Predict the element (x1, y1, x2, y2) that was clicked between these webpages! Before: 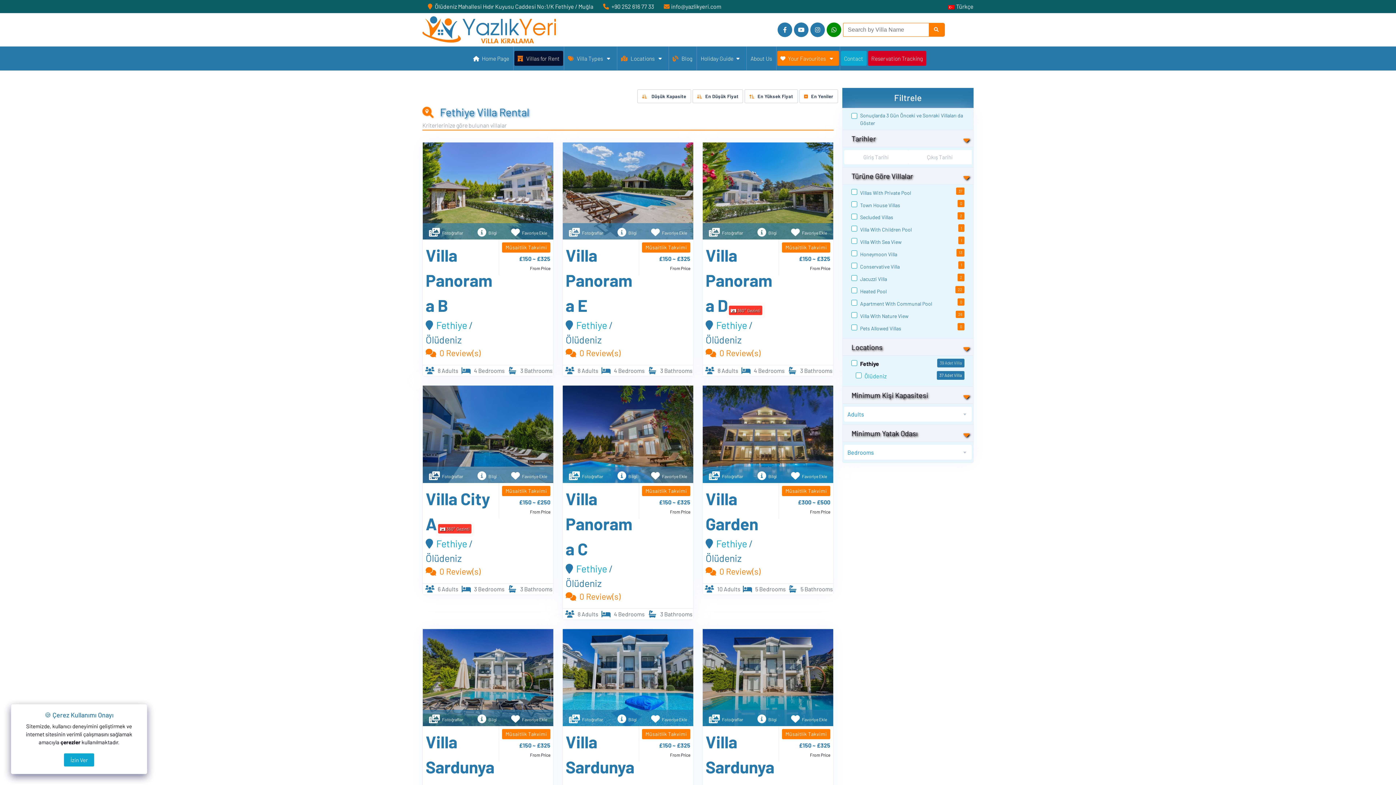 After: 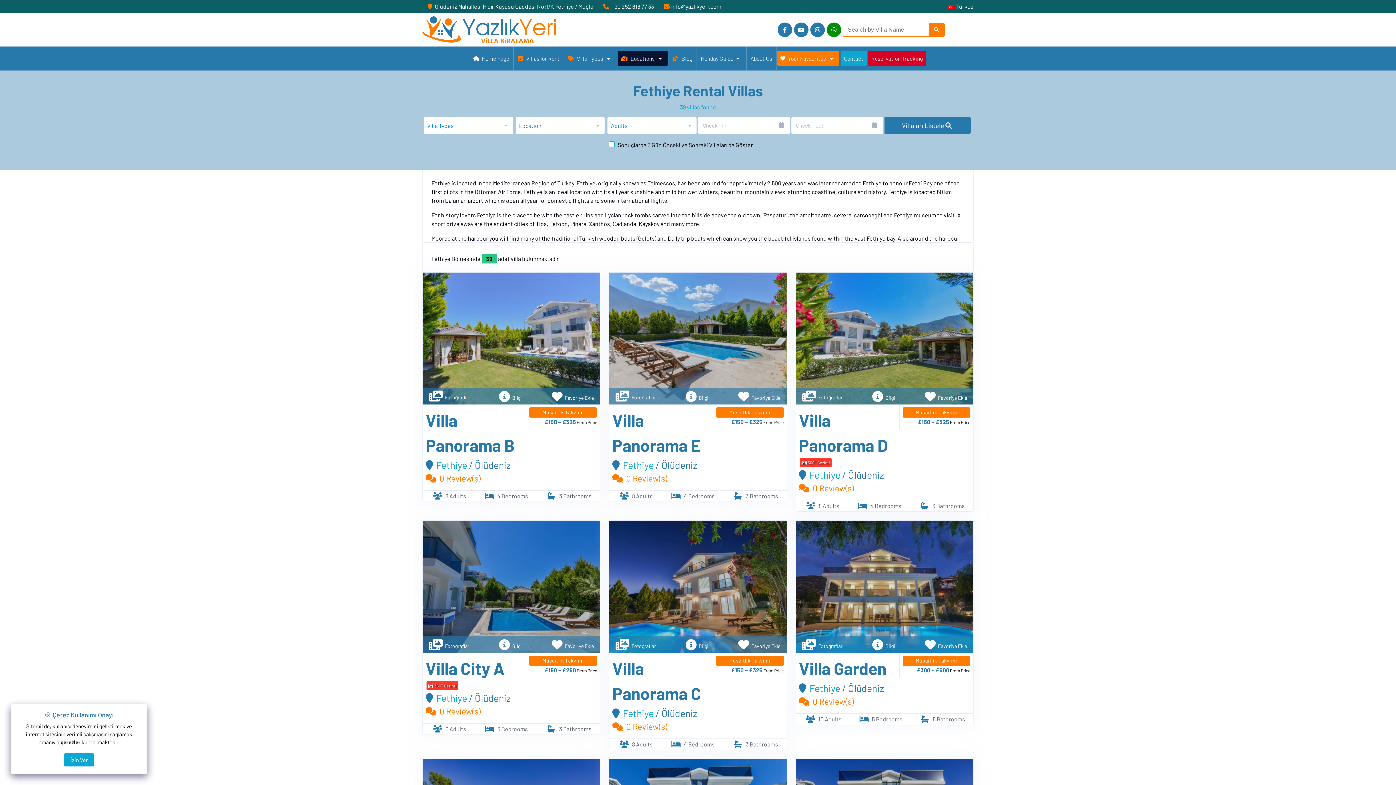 Action: label: Fethiye bbox: (716, 537, 747, 549)